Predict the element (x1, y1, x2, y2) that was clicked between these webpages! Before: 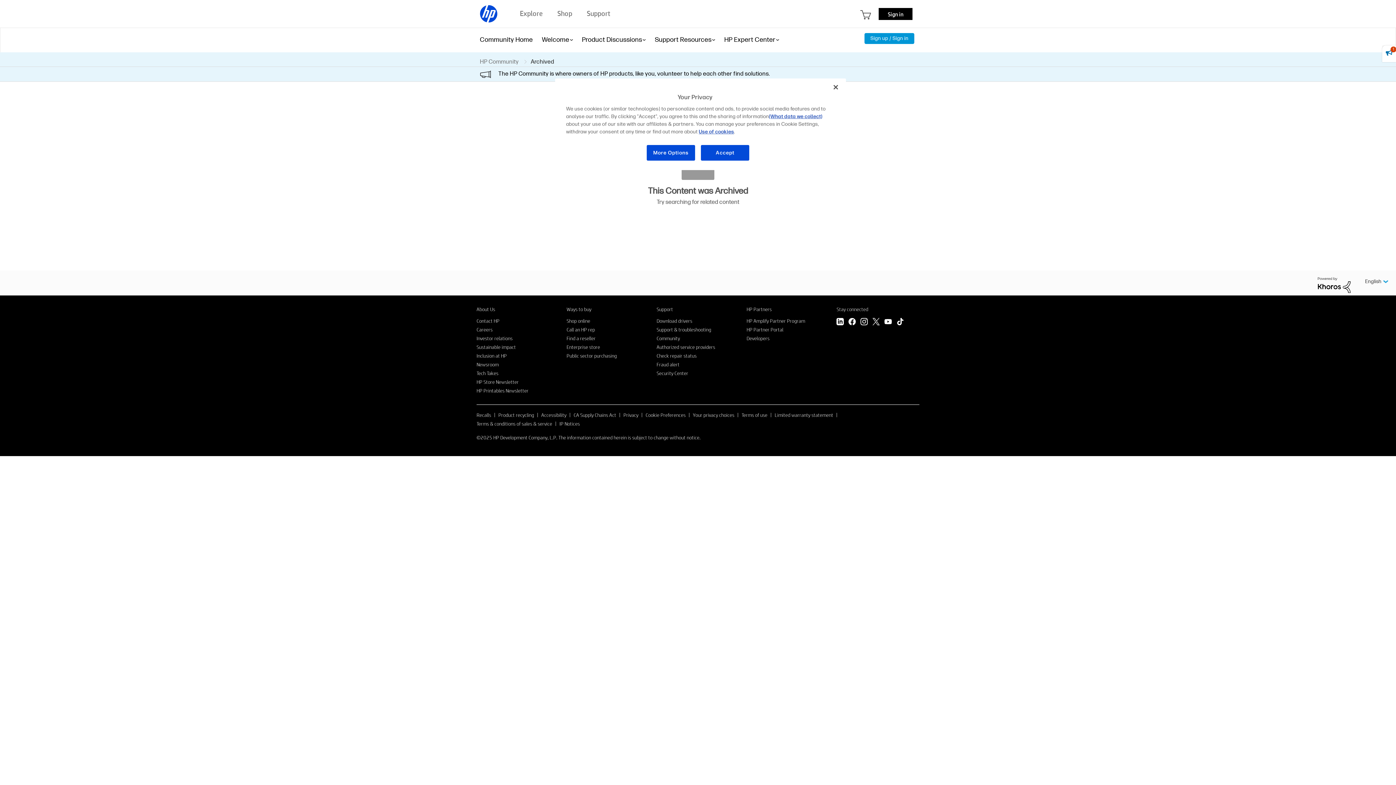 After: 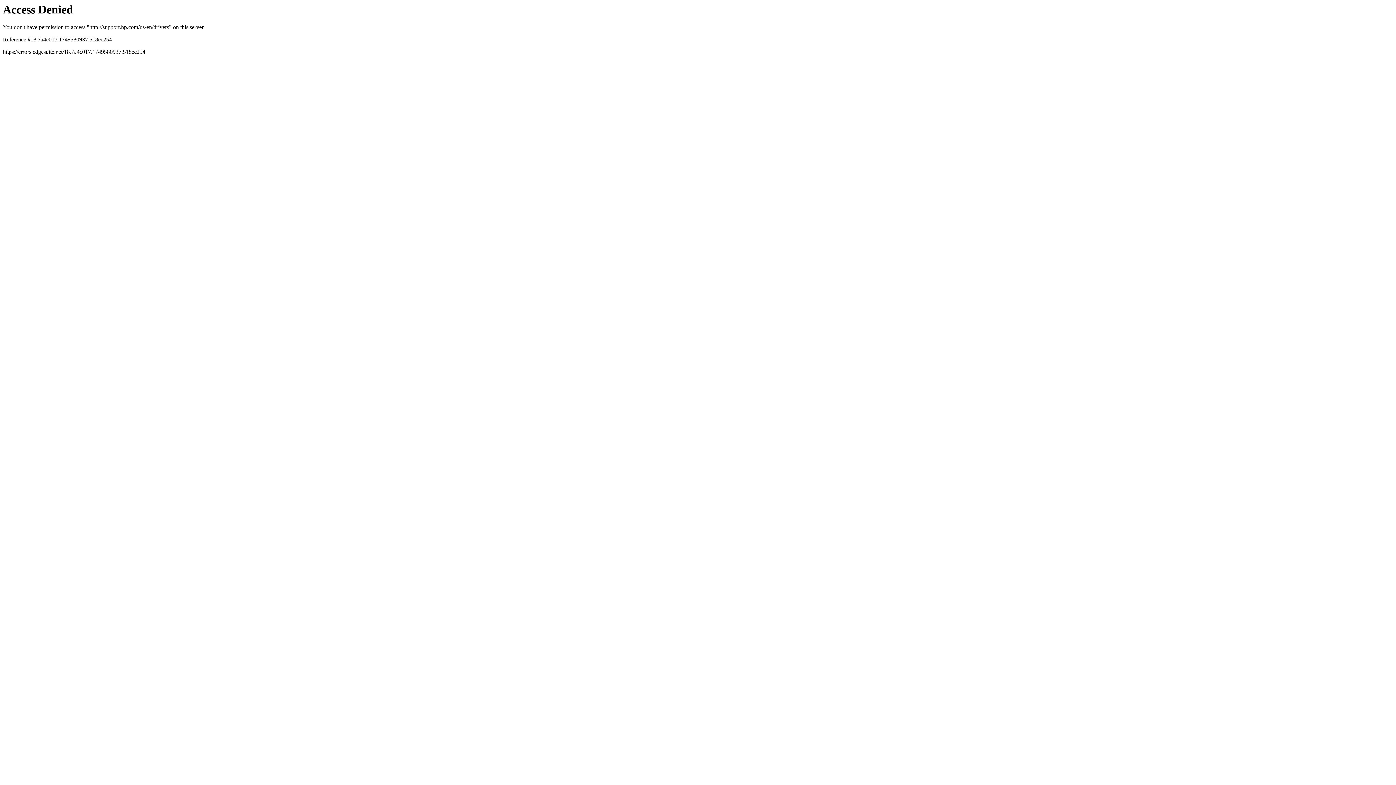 Action: bbox: (656, 317, 692, 324) label: Download drivers